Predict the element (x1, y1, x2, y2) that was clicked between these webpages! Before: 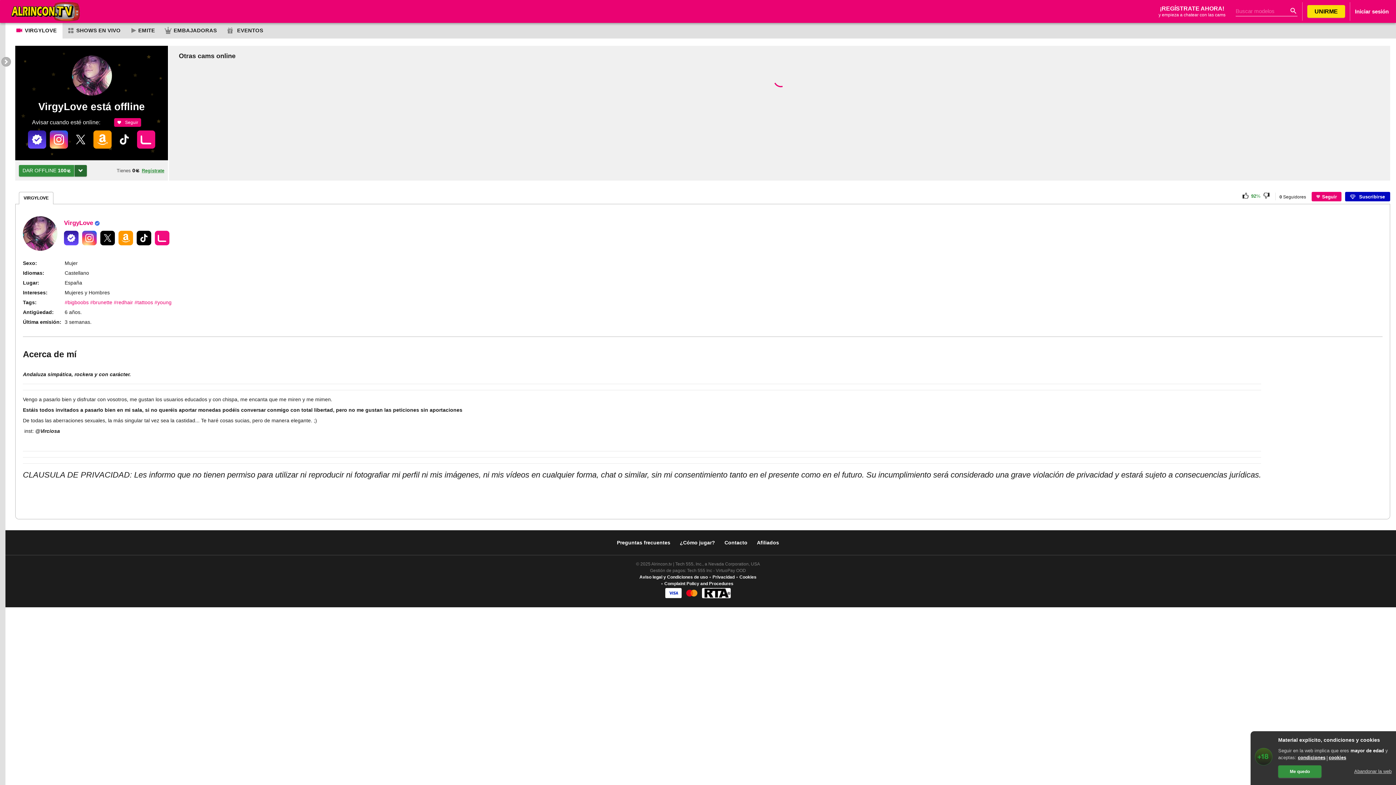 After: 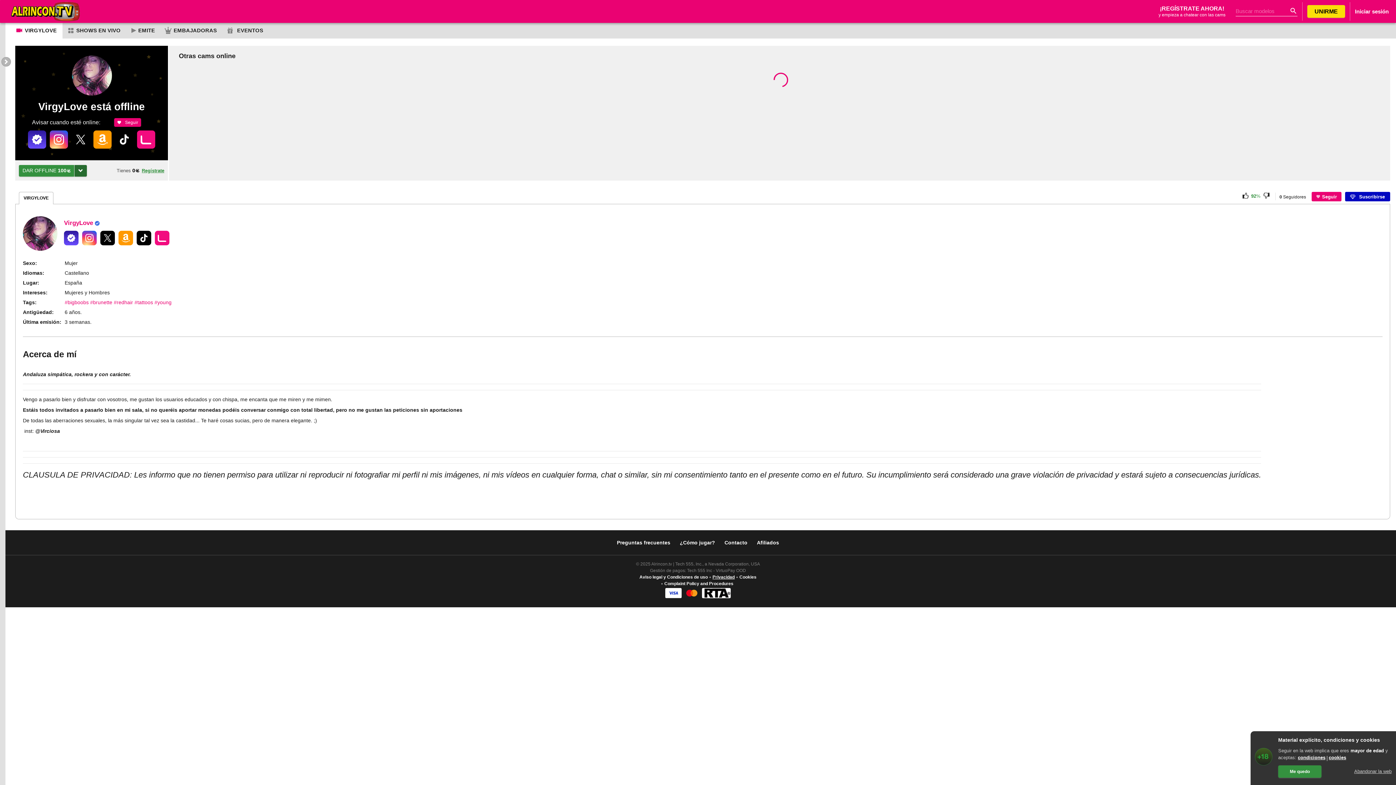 Action: label: Privacidad bbox: (711, 574, 736, 579)